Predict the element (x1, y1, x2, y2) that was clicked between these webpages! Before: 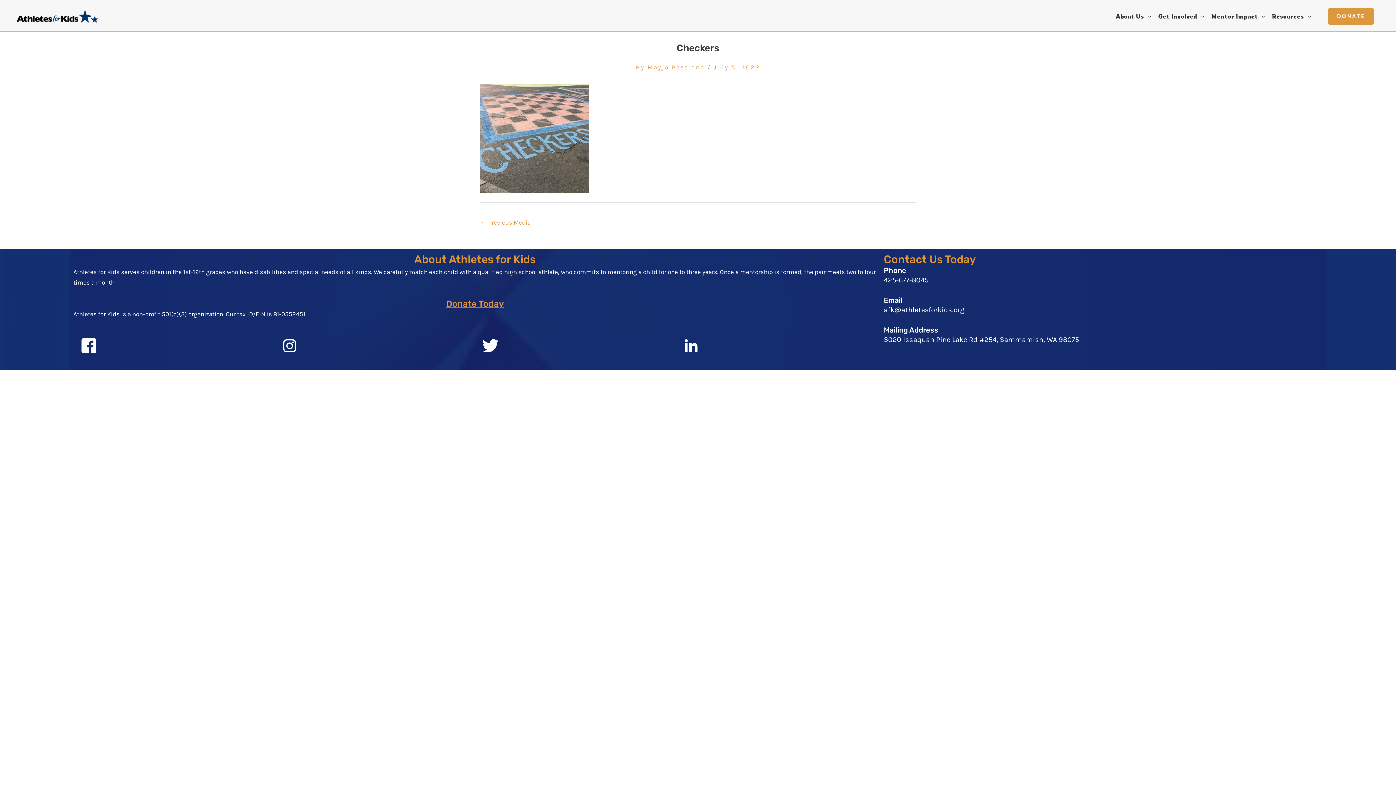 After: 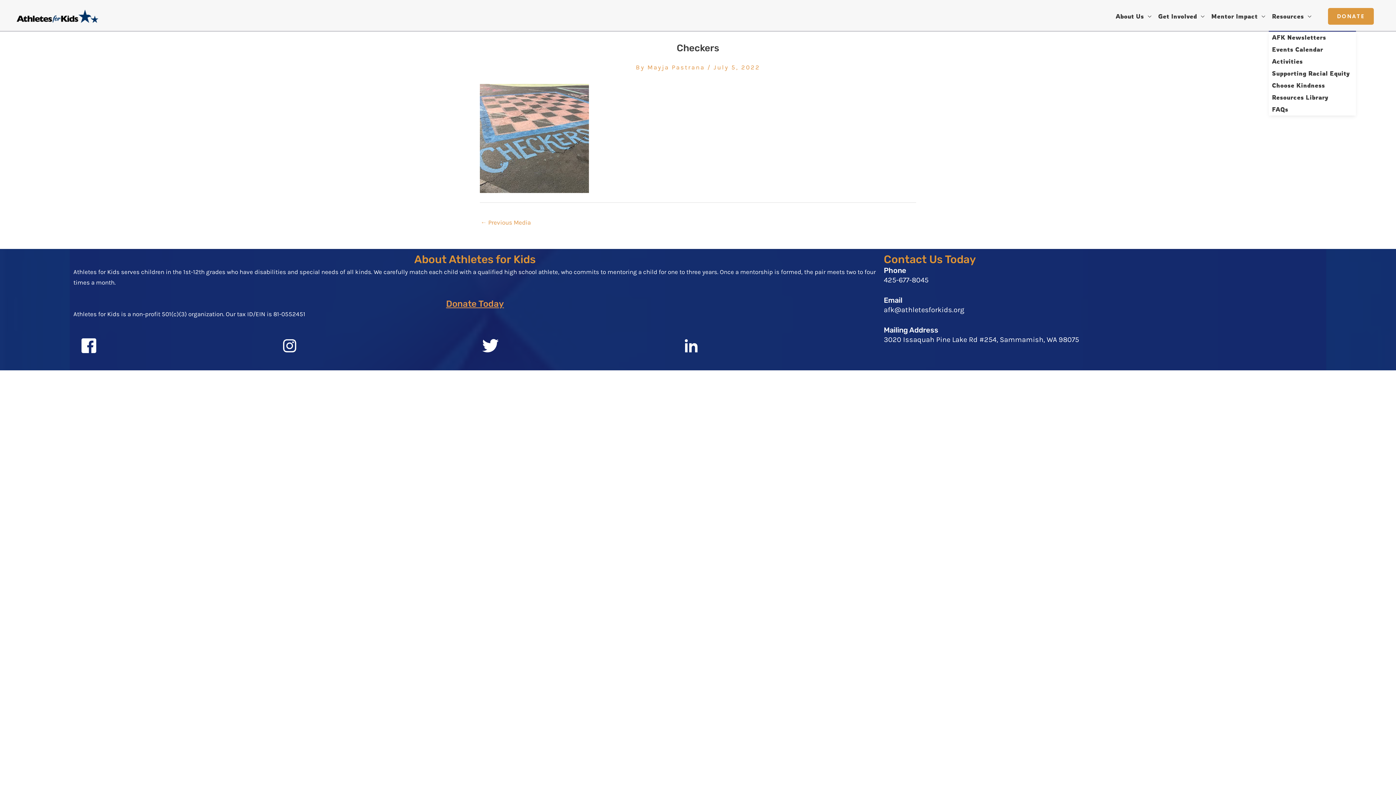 Action: label: Resources bbox: (1269, 1, 1315, 30)